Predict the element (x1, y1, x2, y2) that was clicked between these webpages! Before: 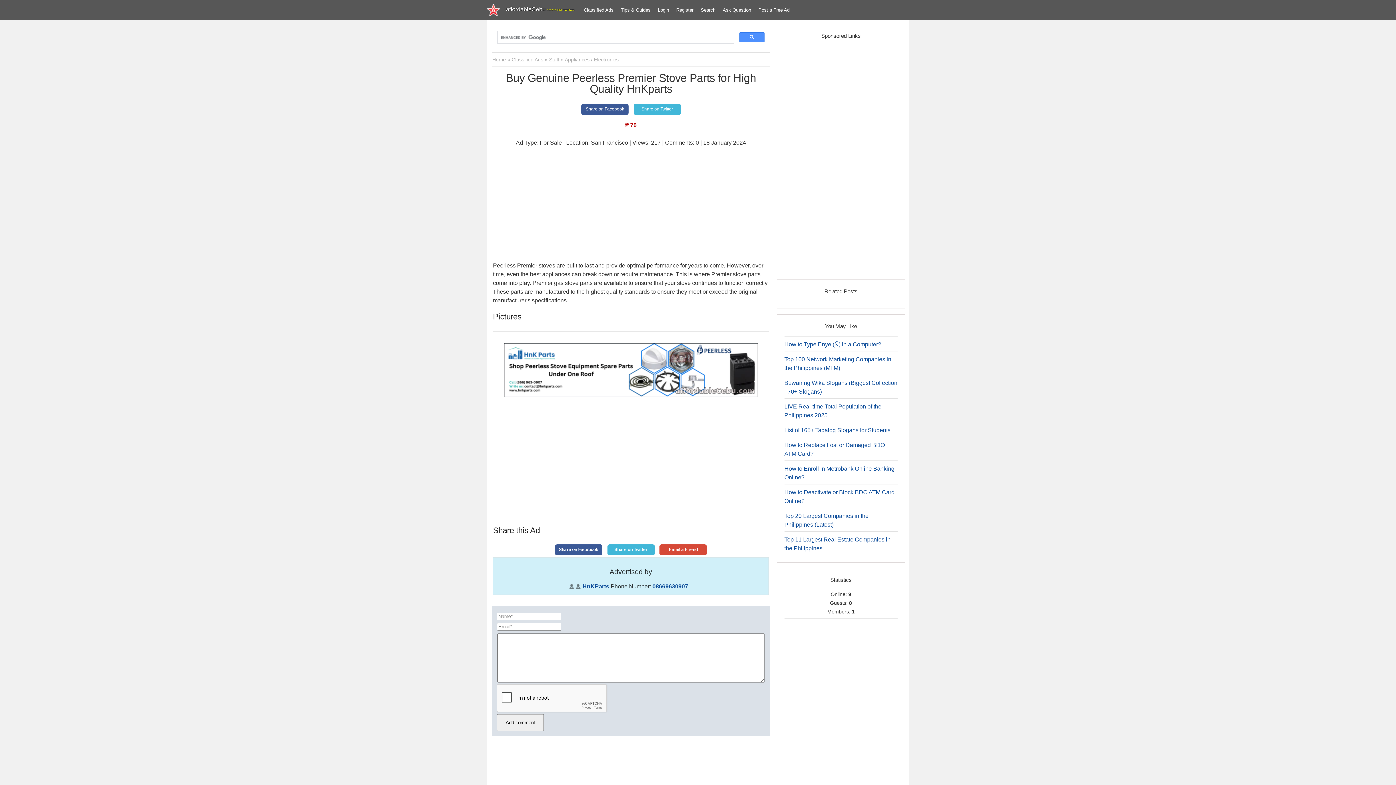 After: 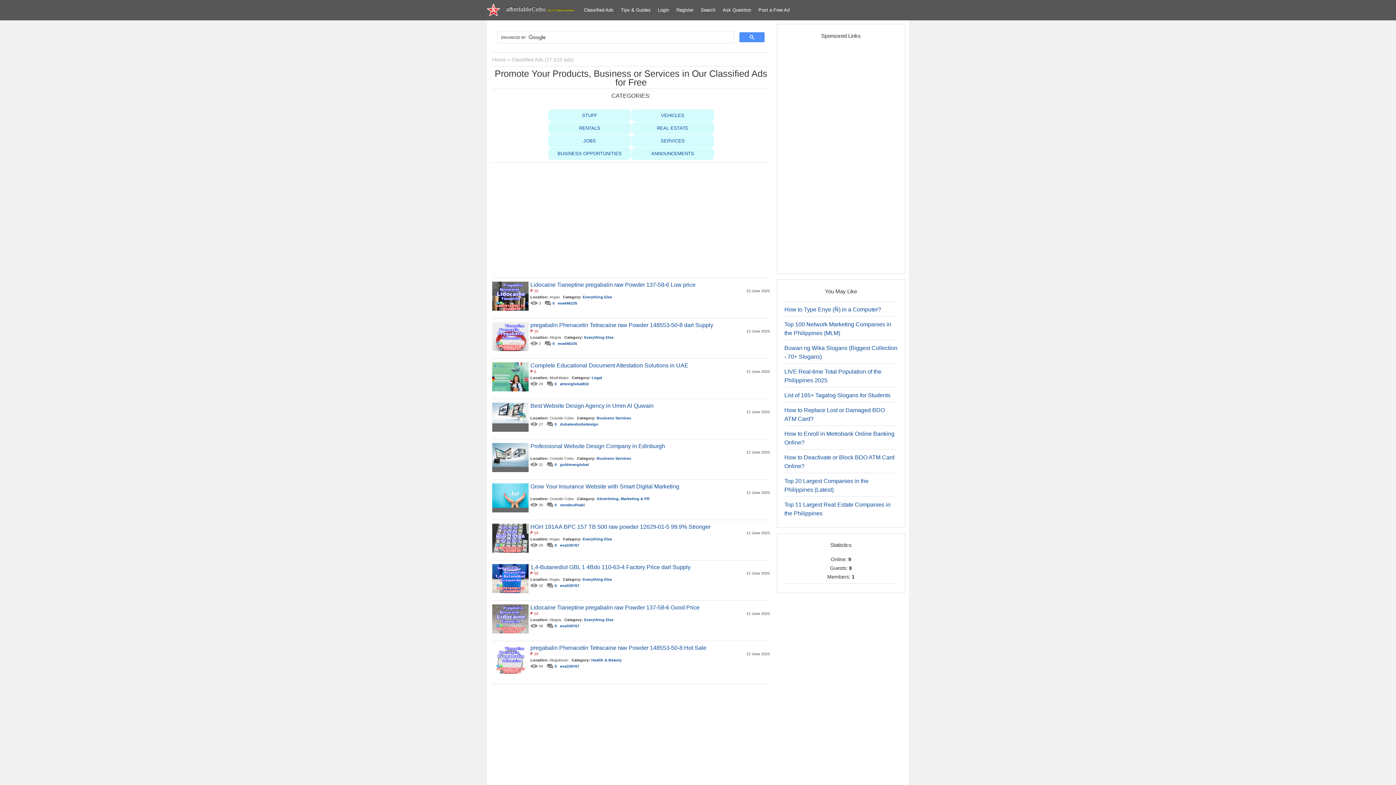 Action: label: Home bbox: (492, 56, 506, 62)